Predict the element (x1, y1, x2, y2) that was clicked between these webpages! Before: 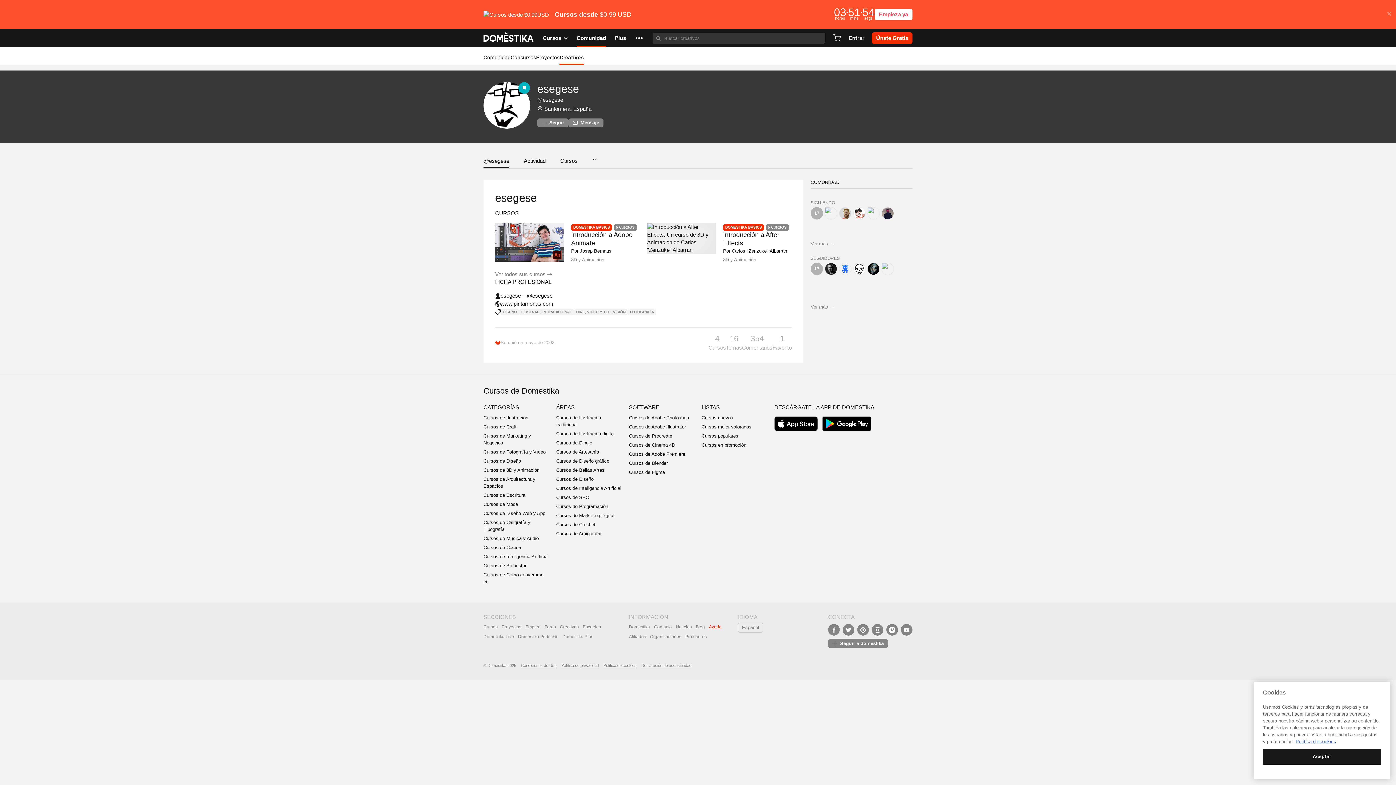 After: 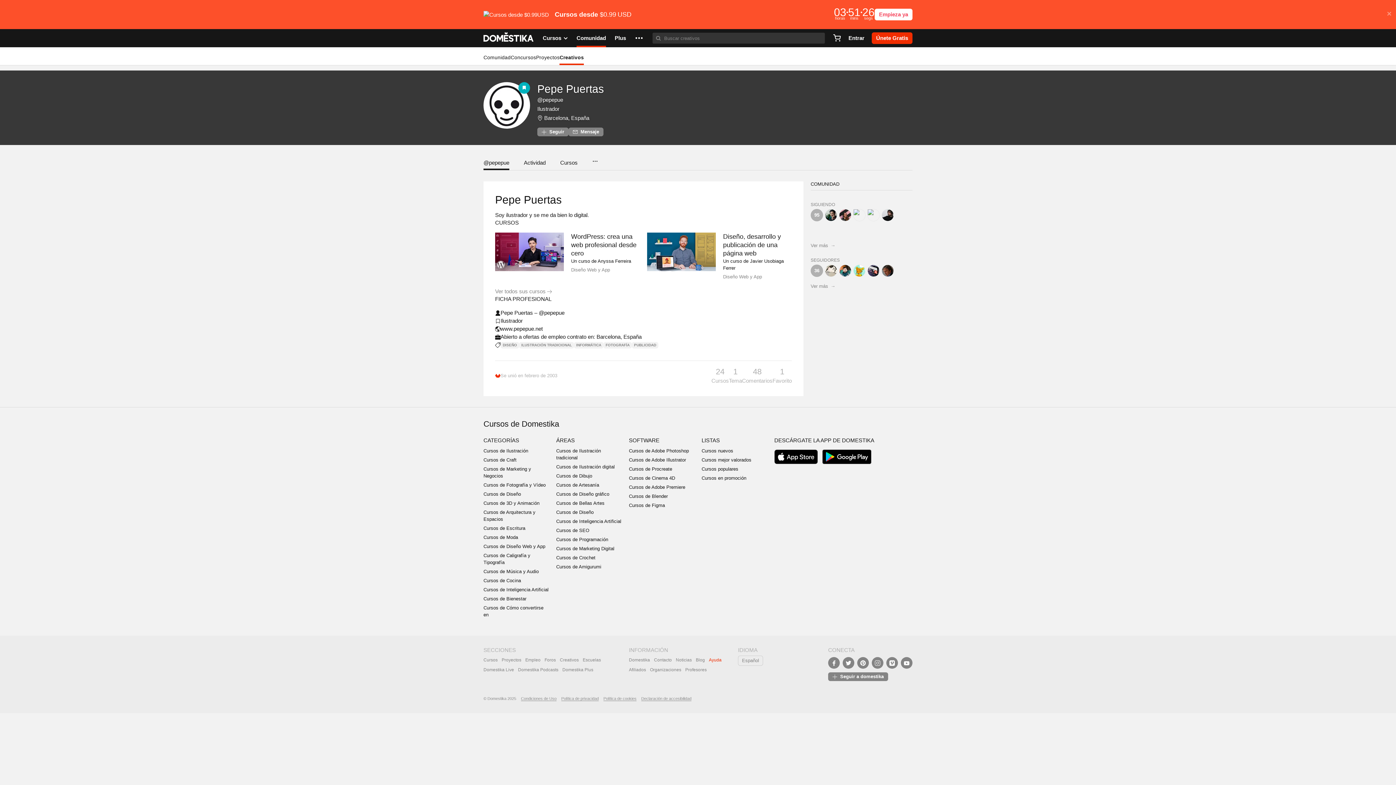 Action: bbox: (853, 270, 865, 276)